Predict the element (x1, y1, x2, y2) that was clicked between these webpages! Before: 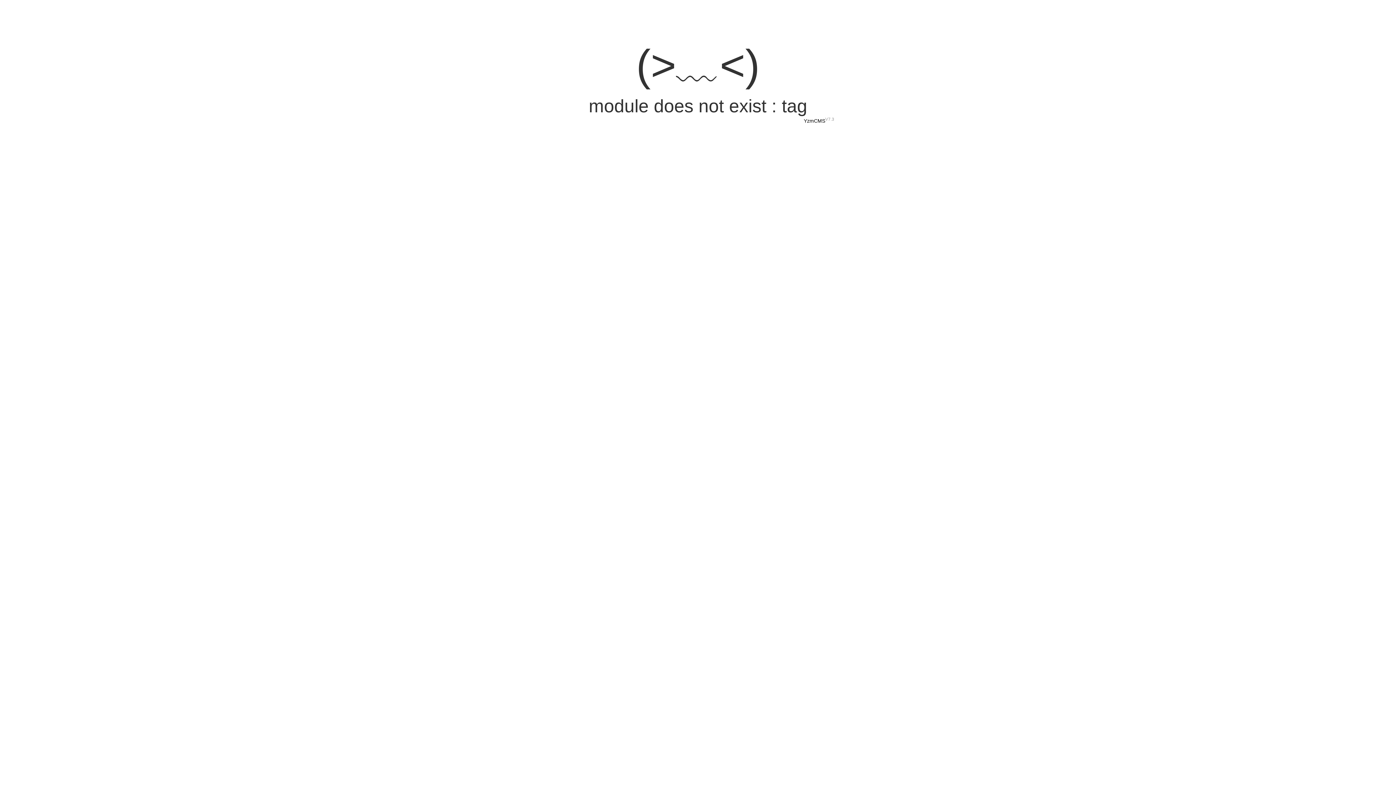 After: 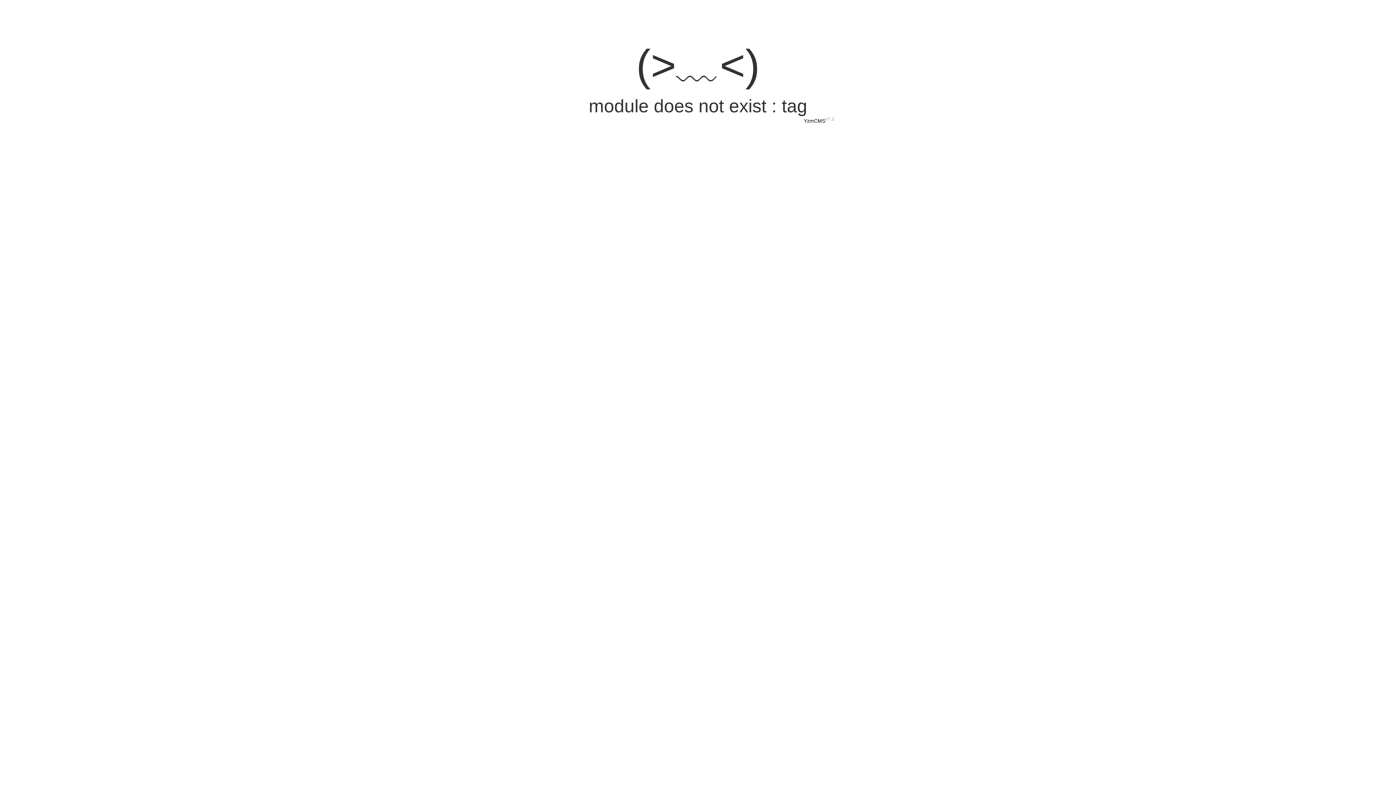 Action: label: YzmCMS bbox: (804, 118, 825, 123)